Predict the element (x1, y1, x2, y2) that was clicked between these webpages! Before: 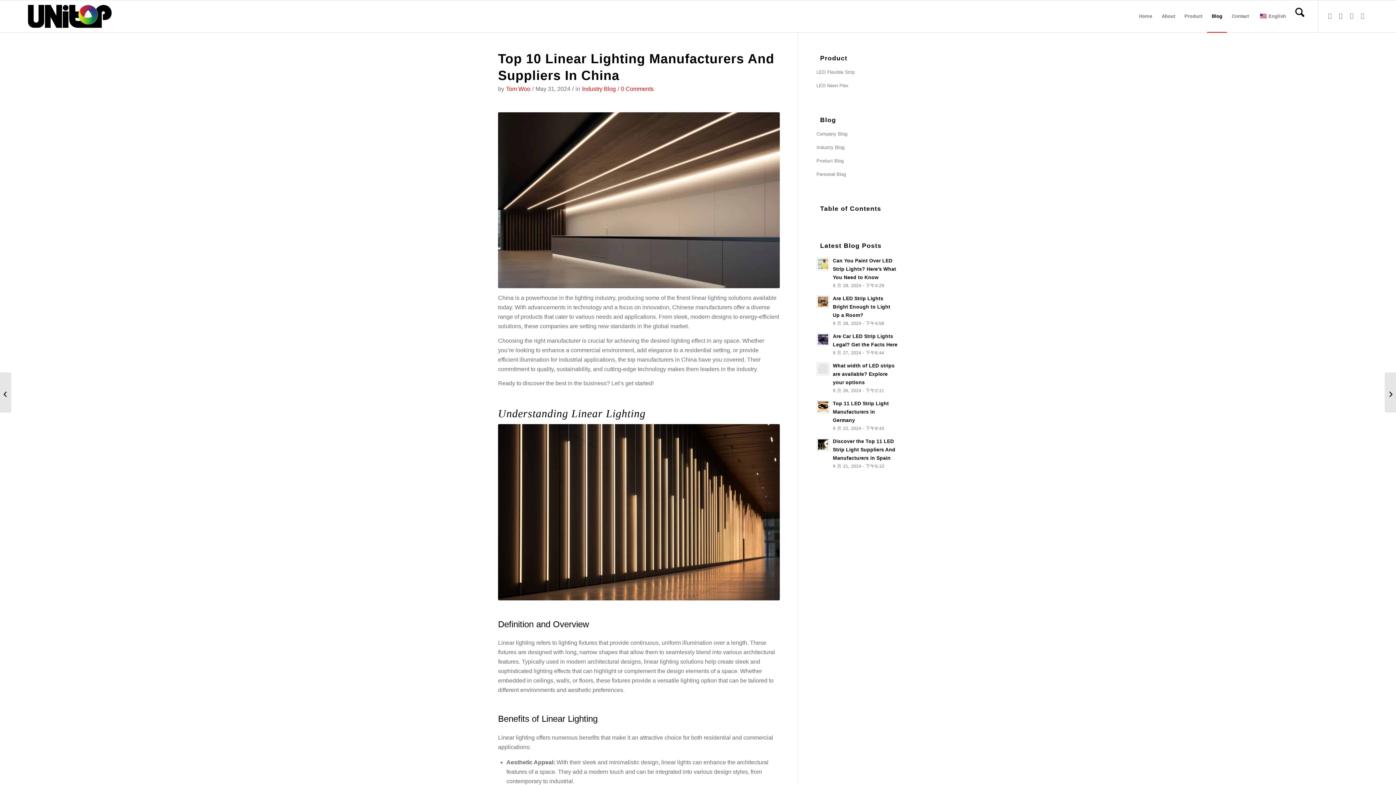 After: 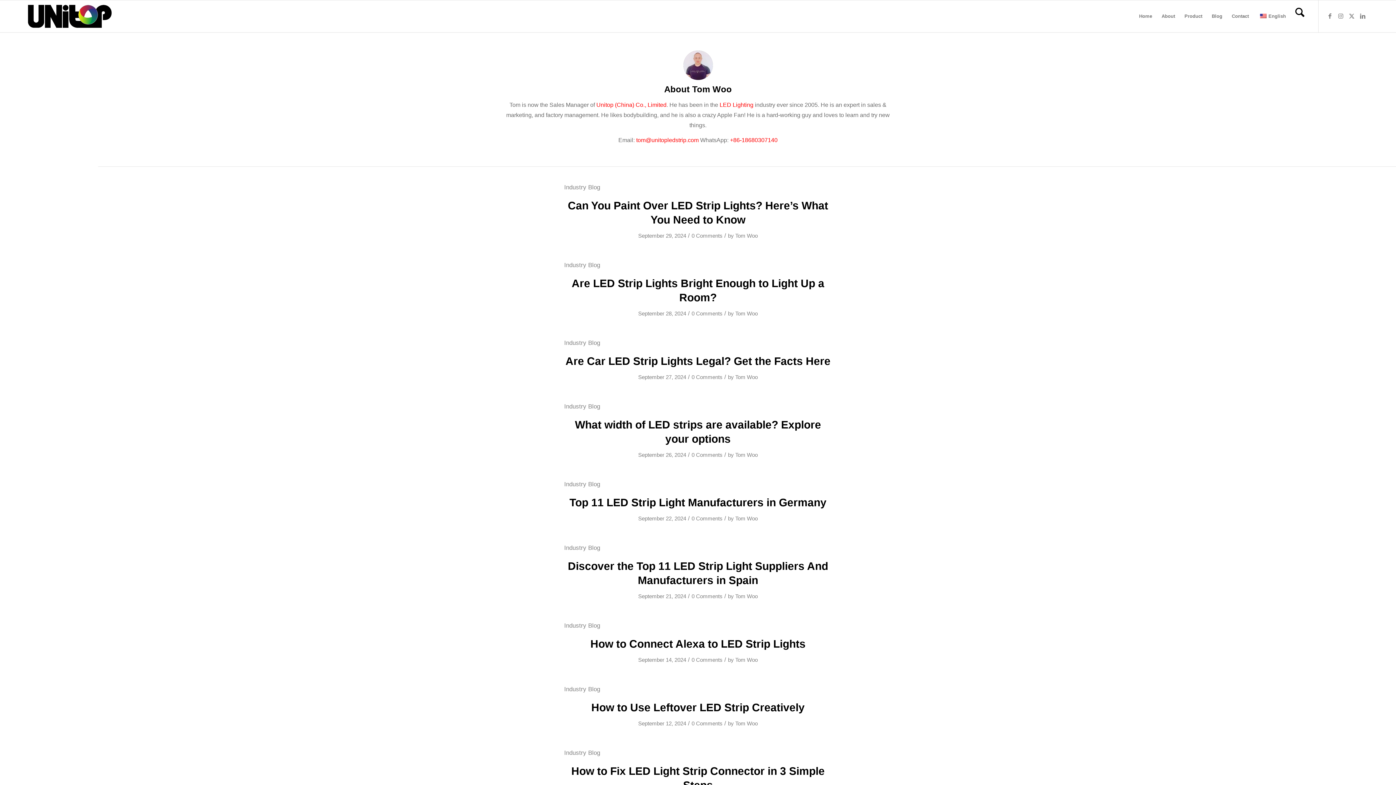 Action: label: Tom Woo bbox: (506, 85, 530, 92)